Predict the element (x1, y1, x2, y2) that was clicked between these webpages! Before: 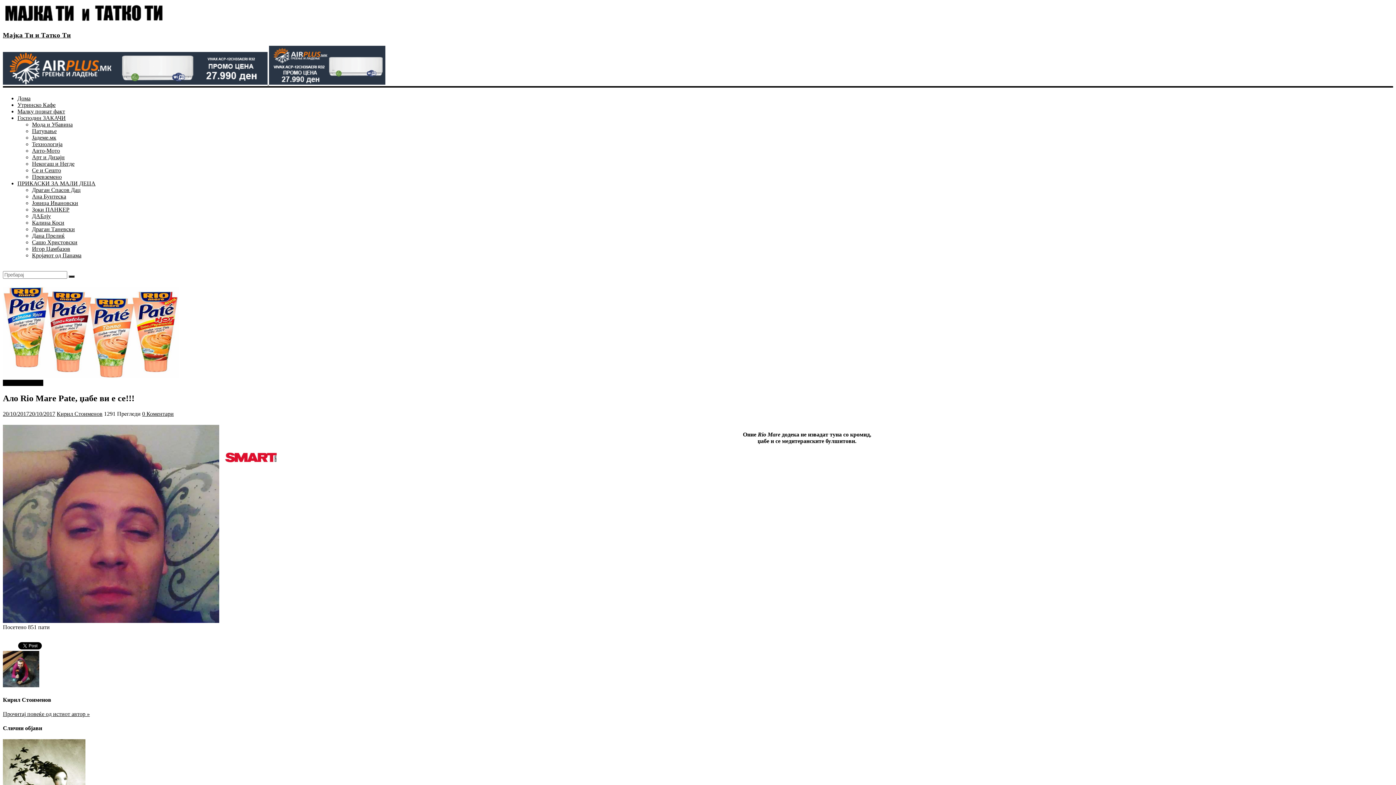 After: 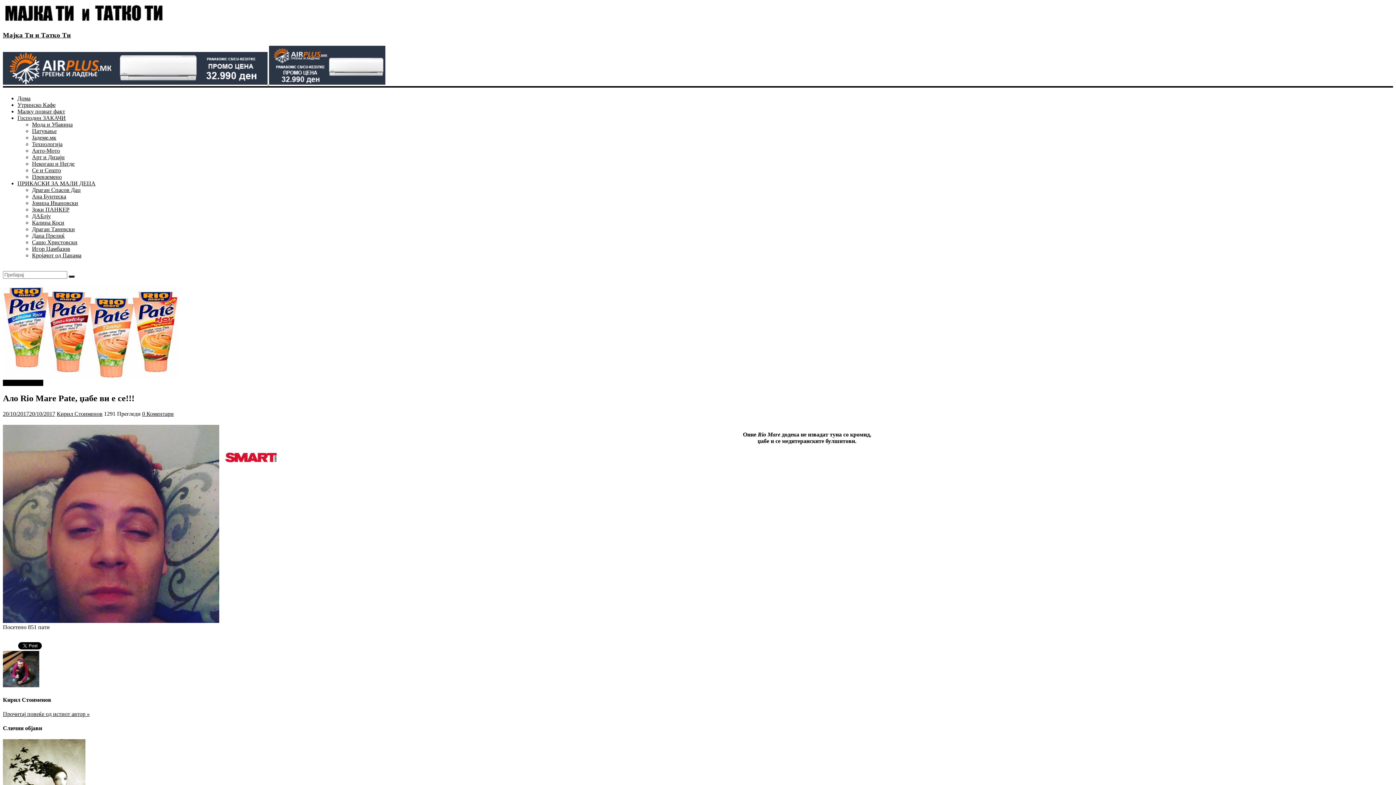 Action: bbox: (269, 79, 385, 85)